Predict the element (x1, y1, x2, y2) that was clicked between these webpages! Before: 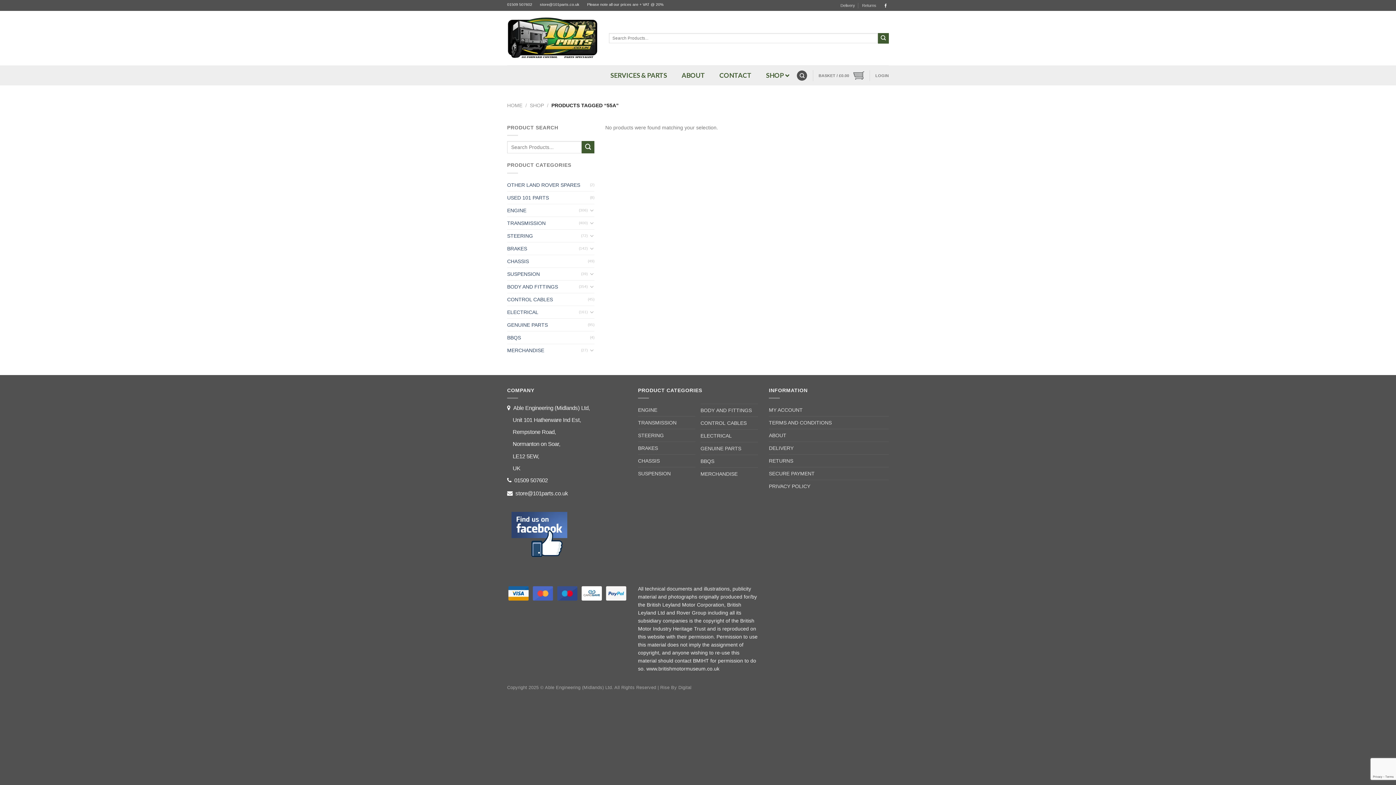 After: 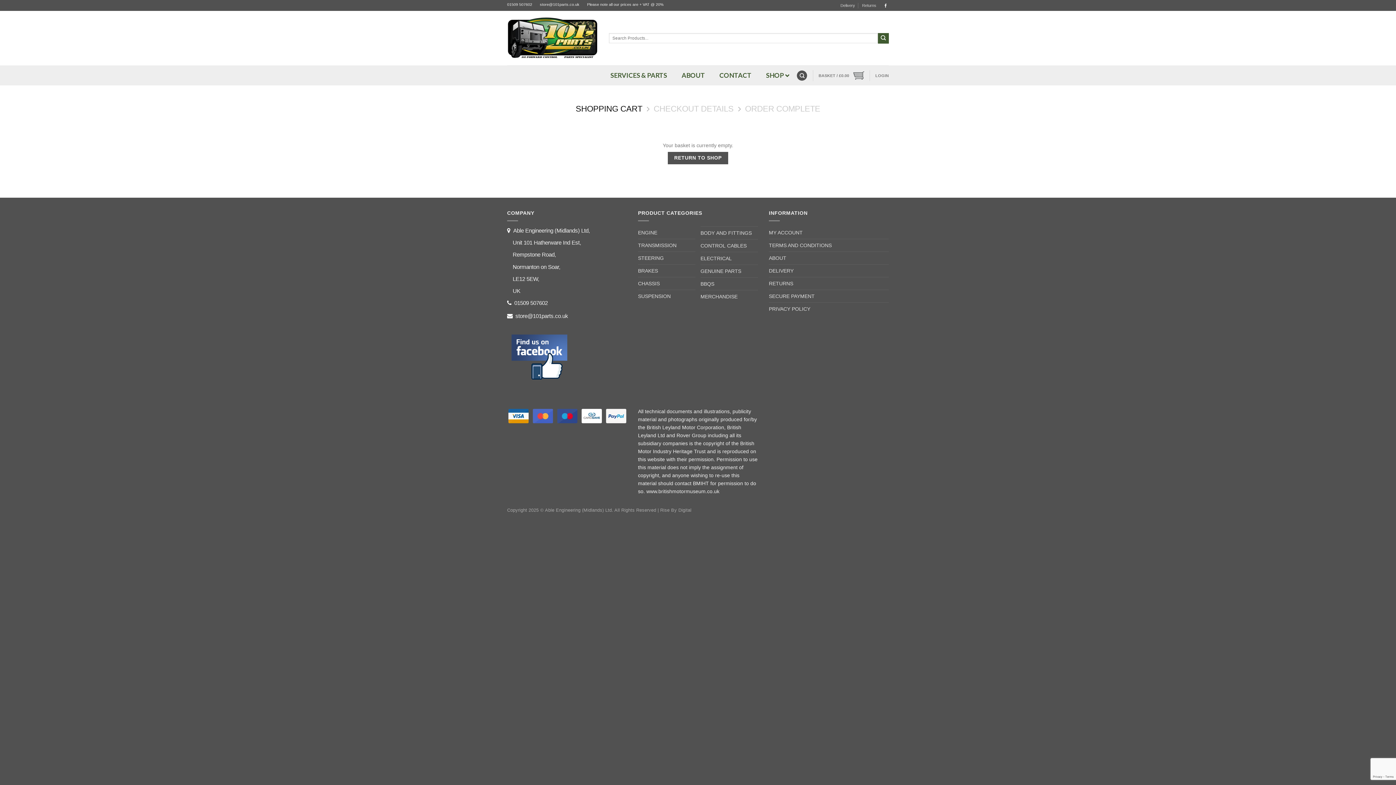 Action: bbox: (818, 67, 864, 83) label: BASKET / £0.00